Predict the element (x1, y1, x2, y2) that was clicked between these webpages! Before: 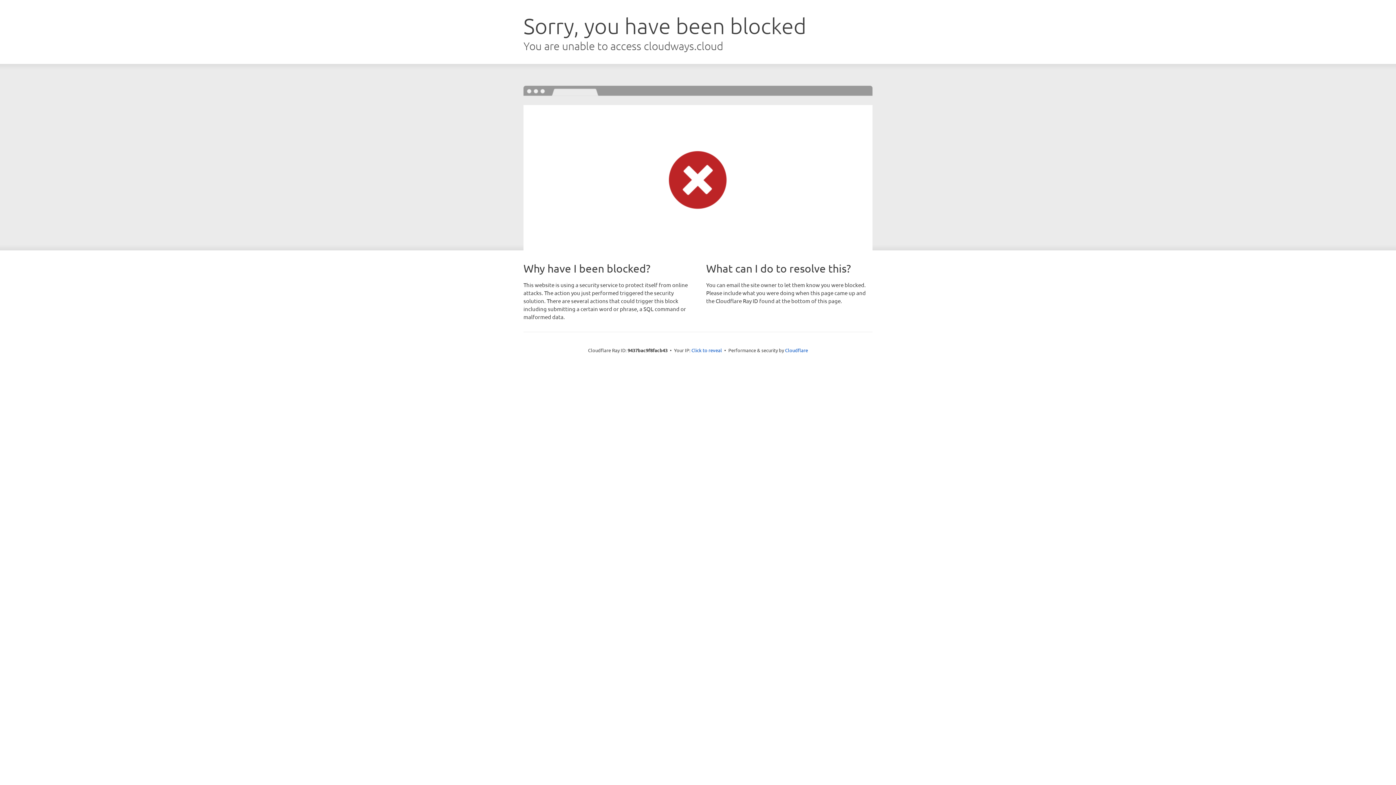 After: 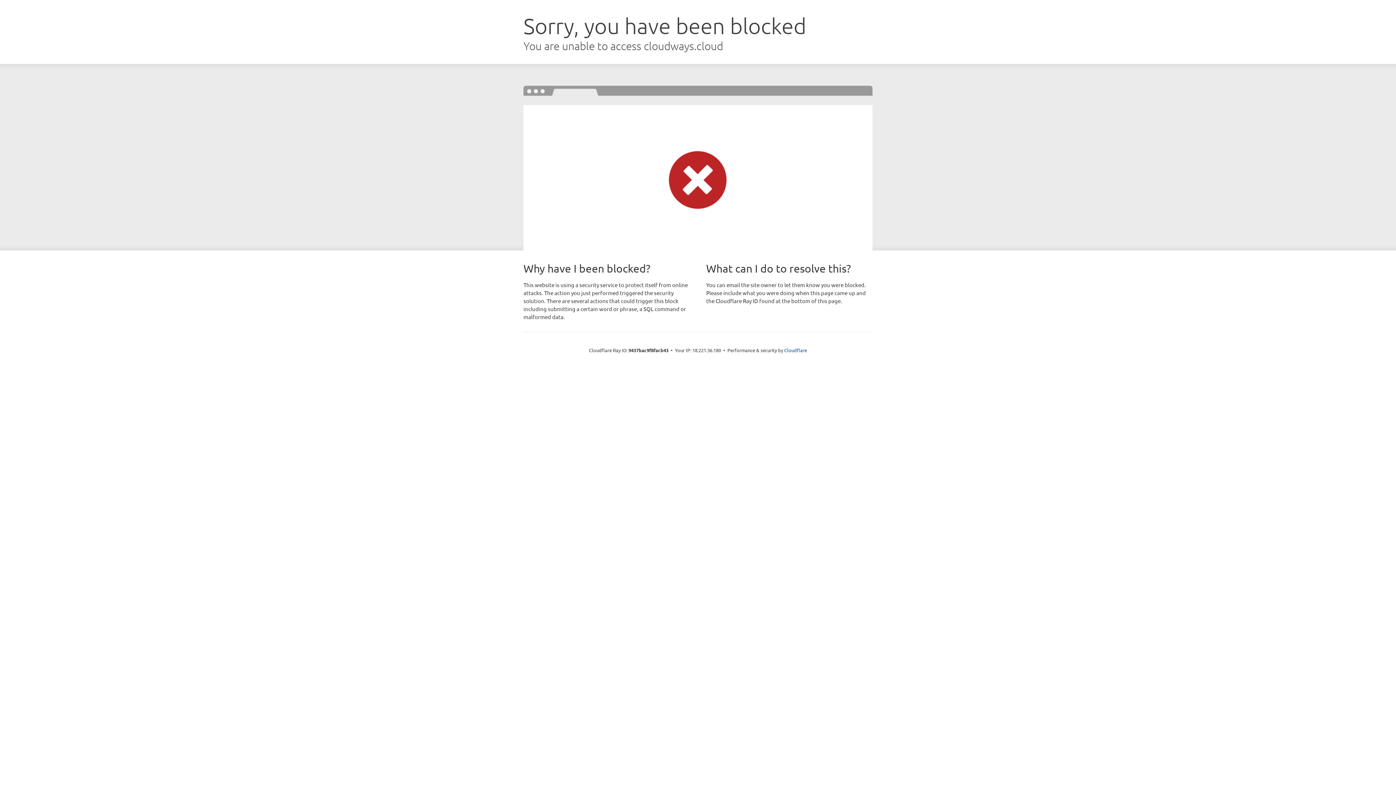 Action: bbox: (691, 346, 722, 353) label: Click to reveal